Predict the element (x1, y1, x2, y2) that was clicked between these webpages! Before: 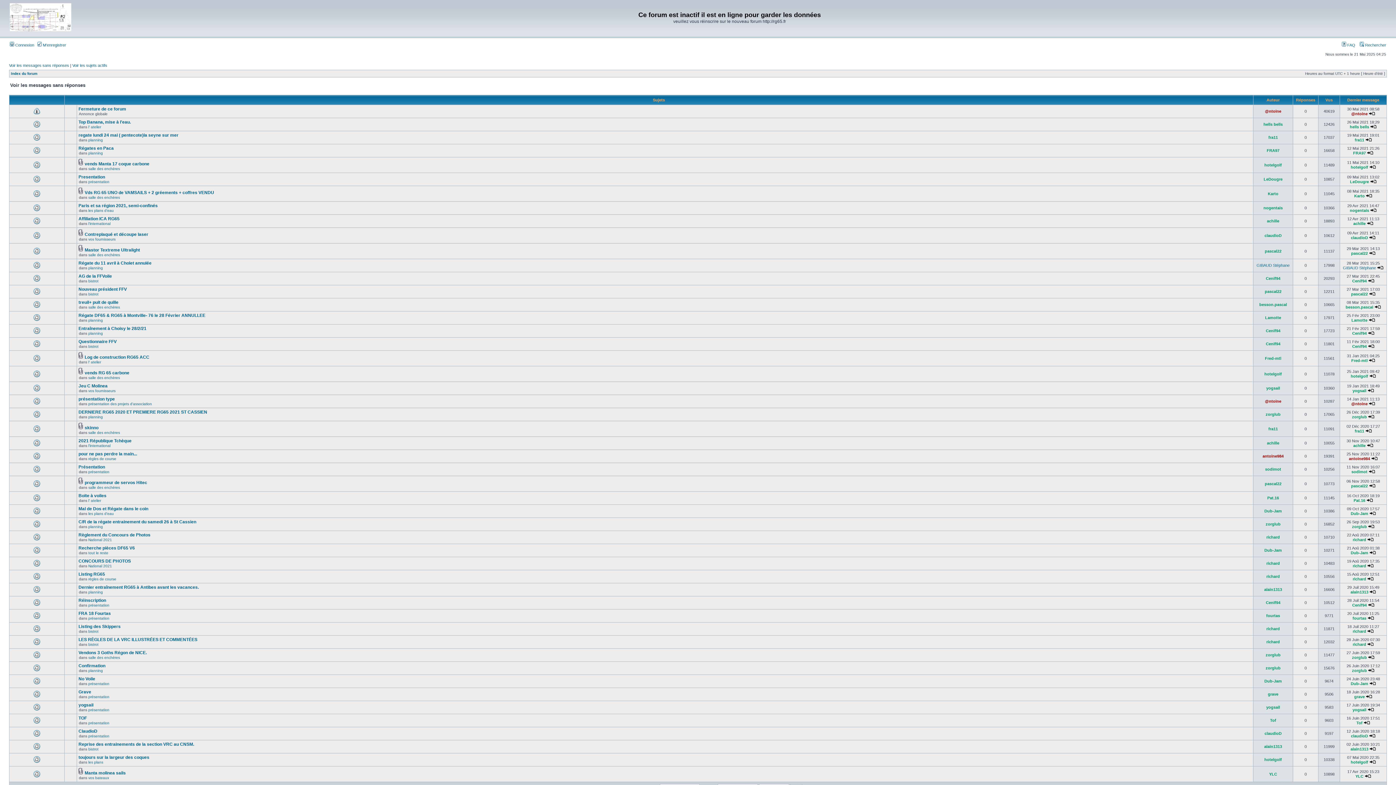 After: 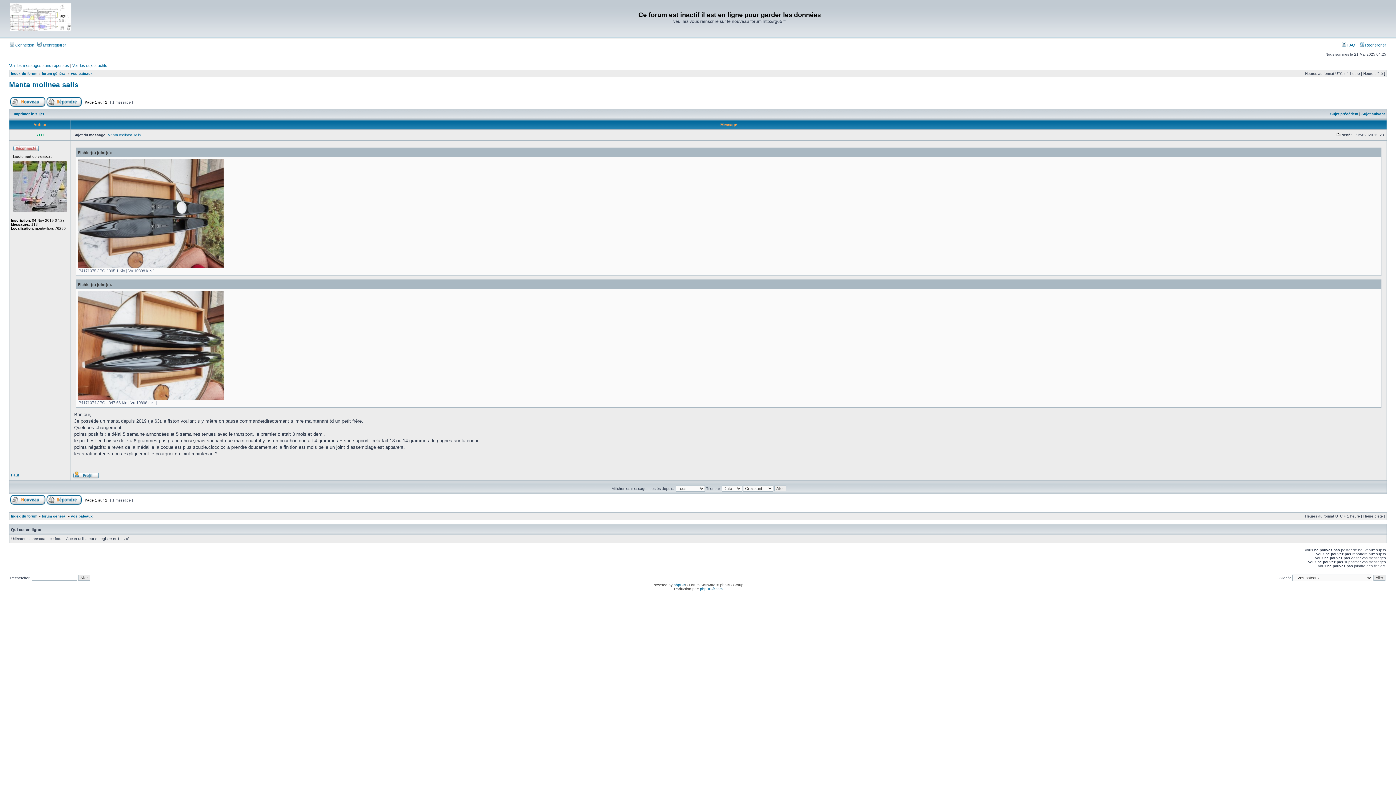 Action: bbox: (1364, 774, 1371, 778)